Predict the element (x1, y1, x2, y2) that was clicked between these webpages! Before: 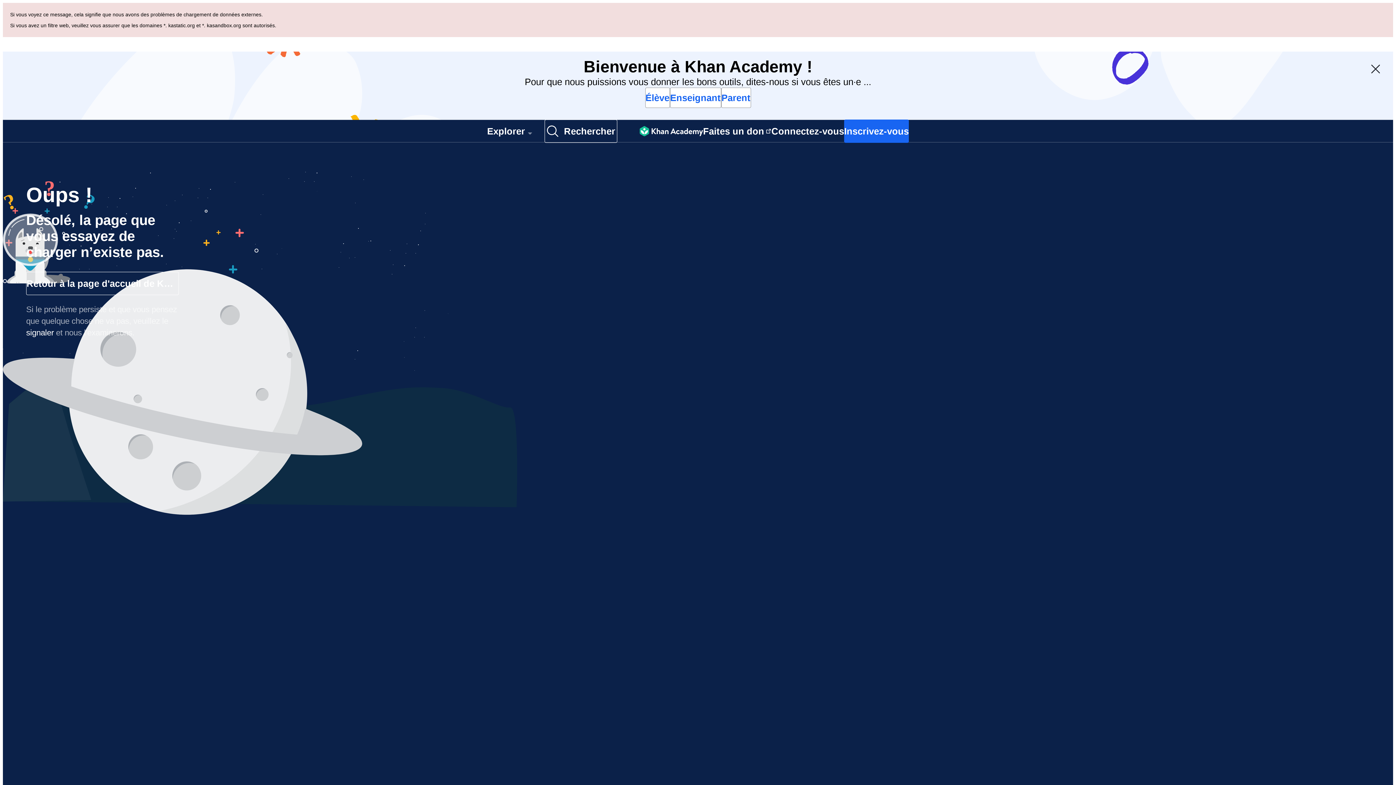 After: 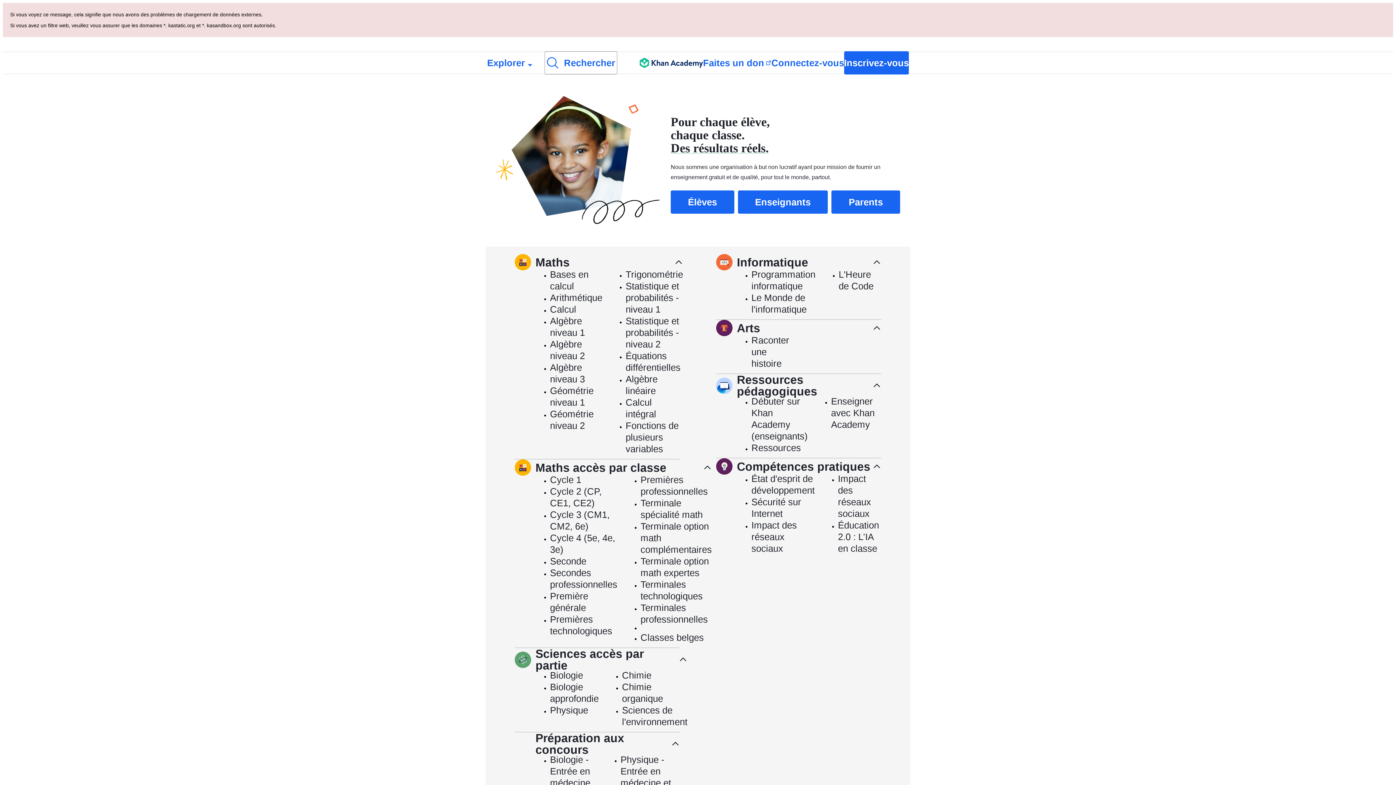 Action: label: Khan Academy bbox: (639, 52, 703, 73)